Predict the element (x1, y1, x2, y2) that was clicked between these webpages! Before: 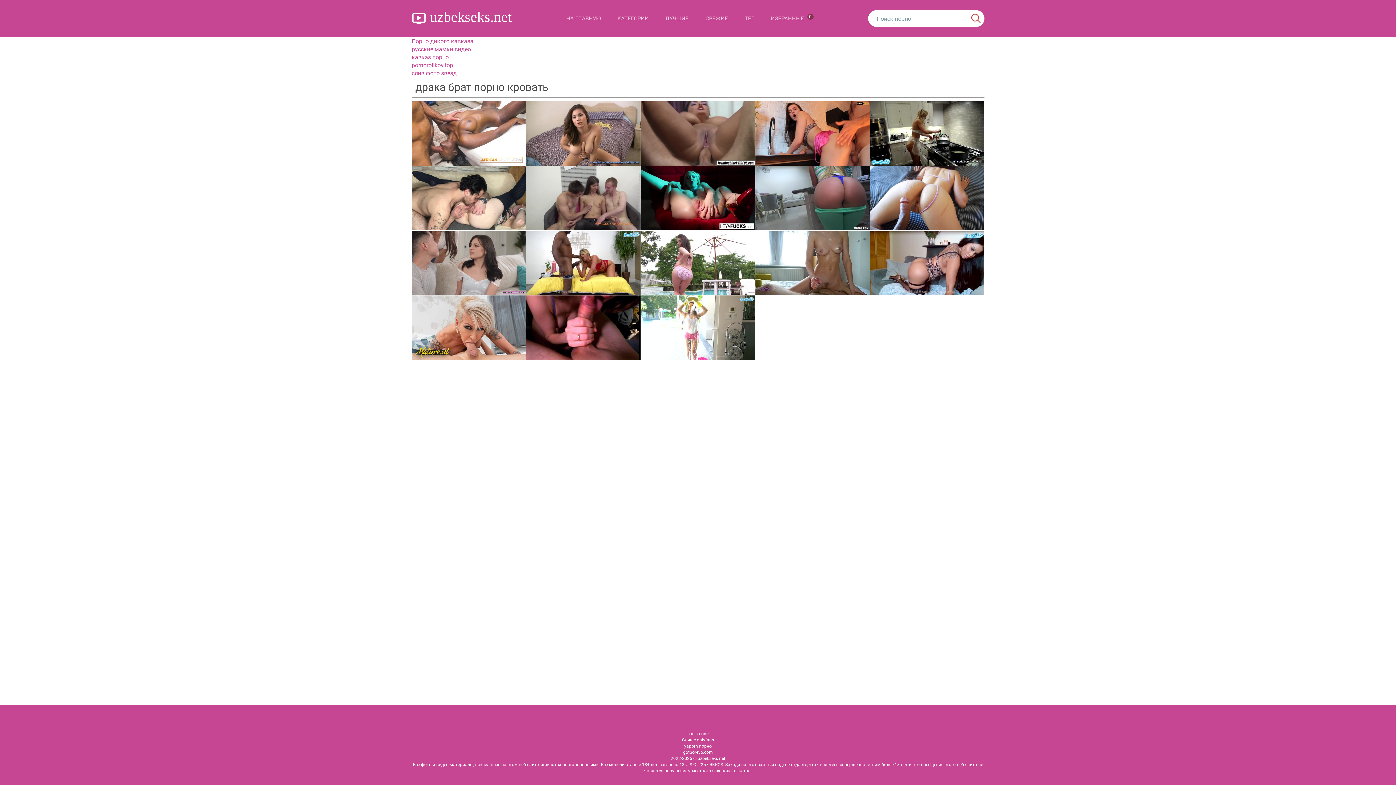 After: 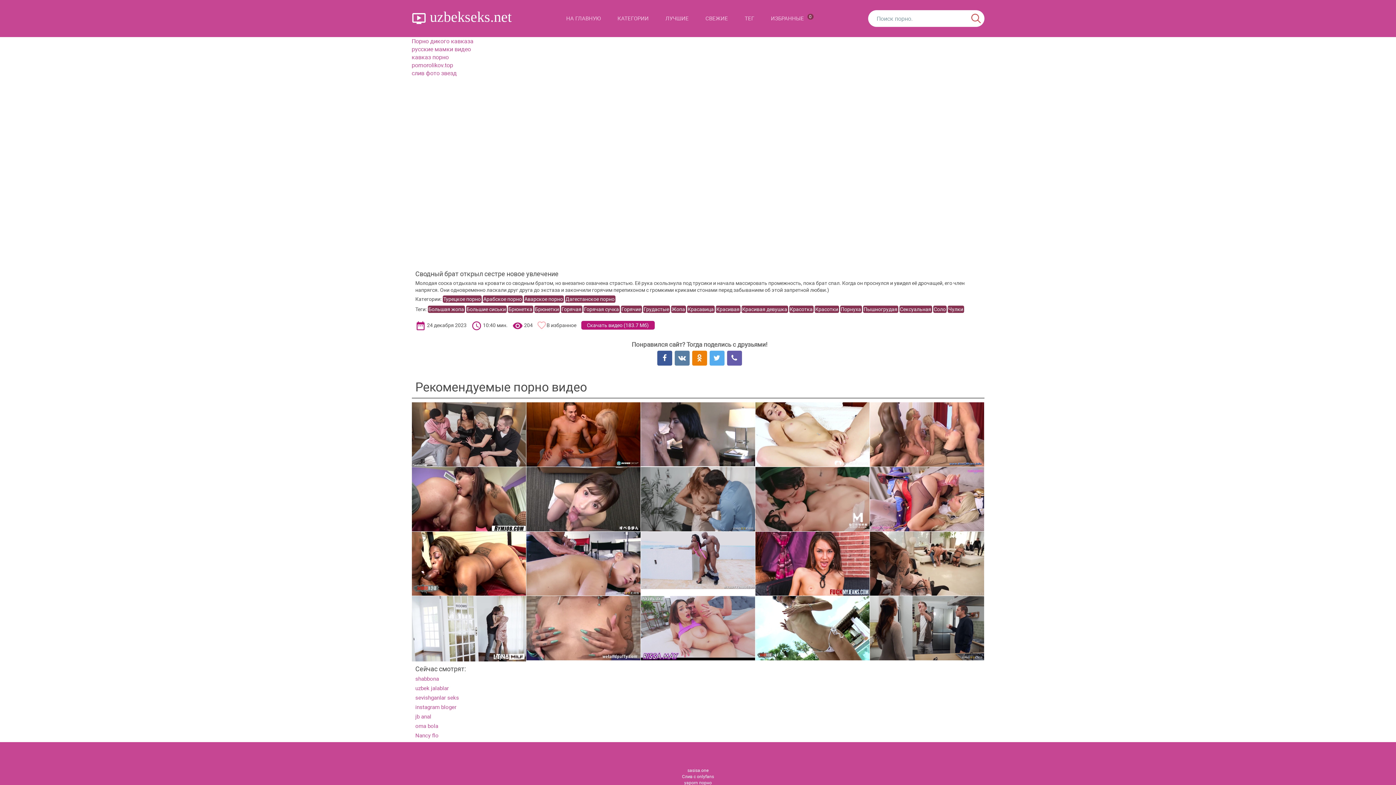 Action: bbox: (870, 230, 984, 295)